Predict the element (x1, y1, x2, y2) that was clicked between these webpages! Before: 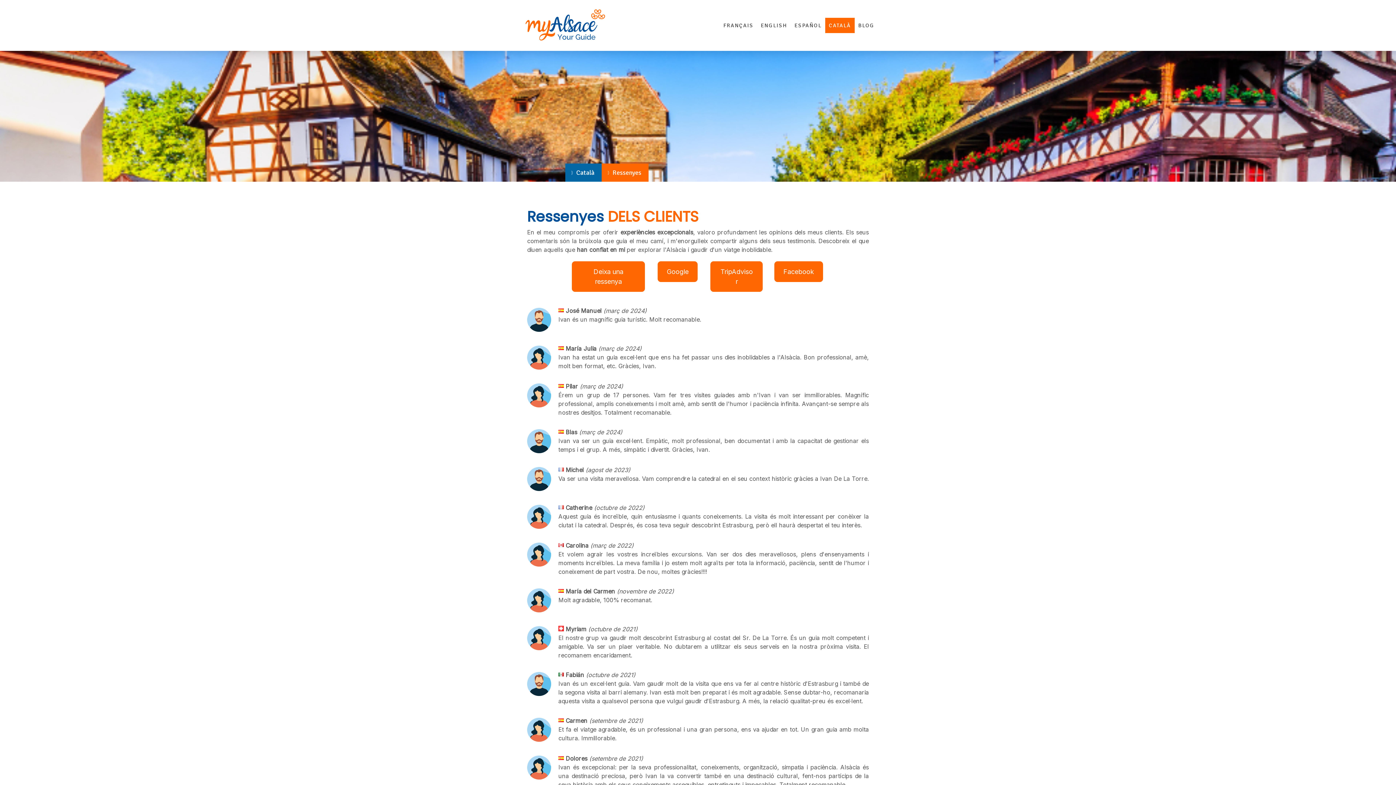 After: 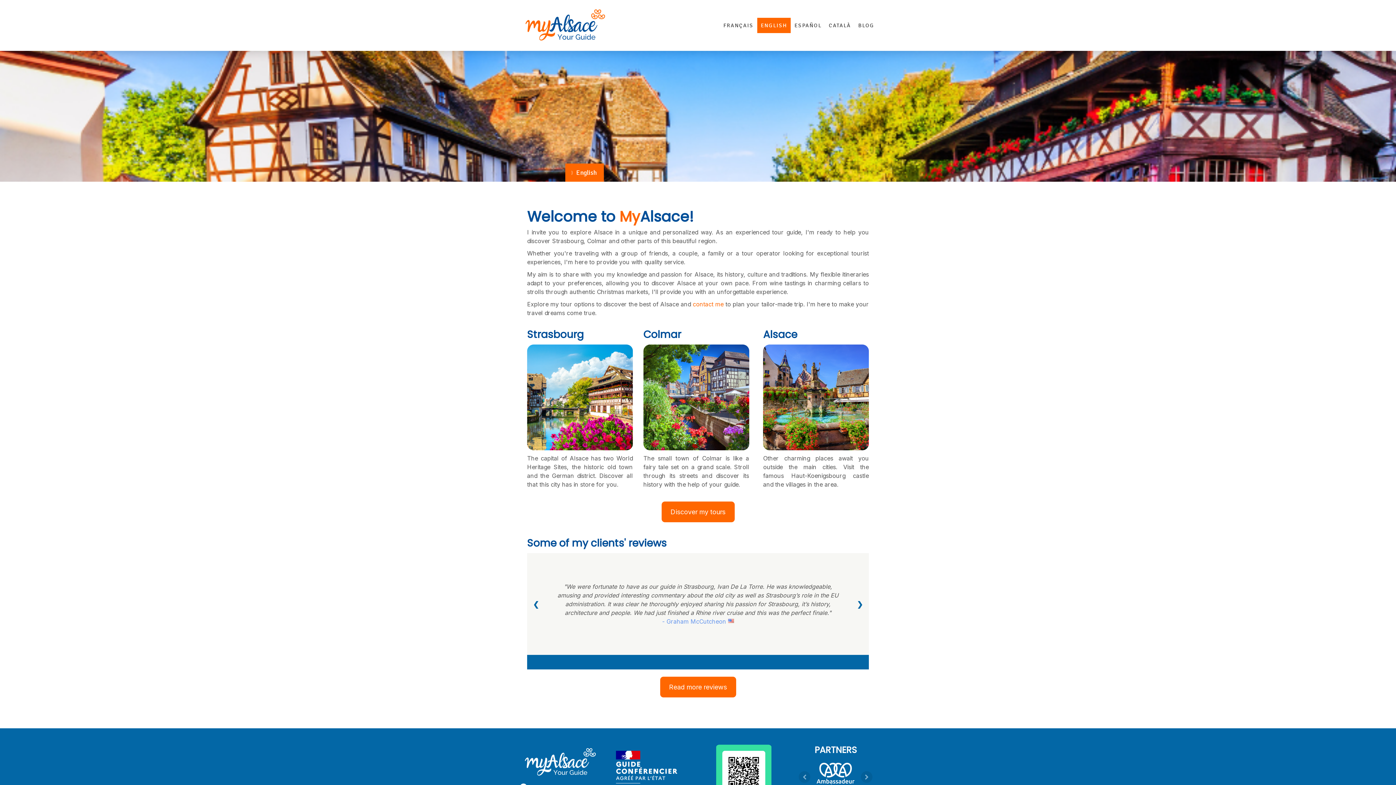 Action: label: ENGLISH bbox: (757, 17, 791, 33)